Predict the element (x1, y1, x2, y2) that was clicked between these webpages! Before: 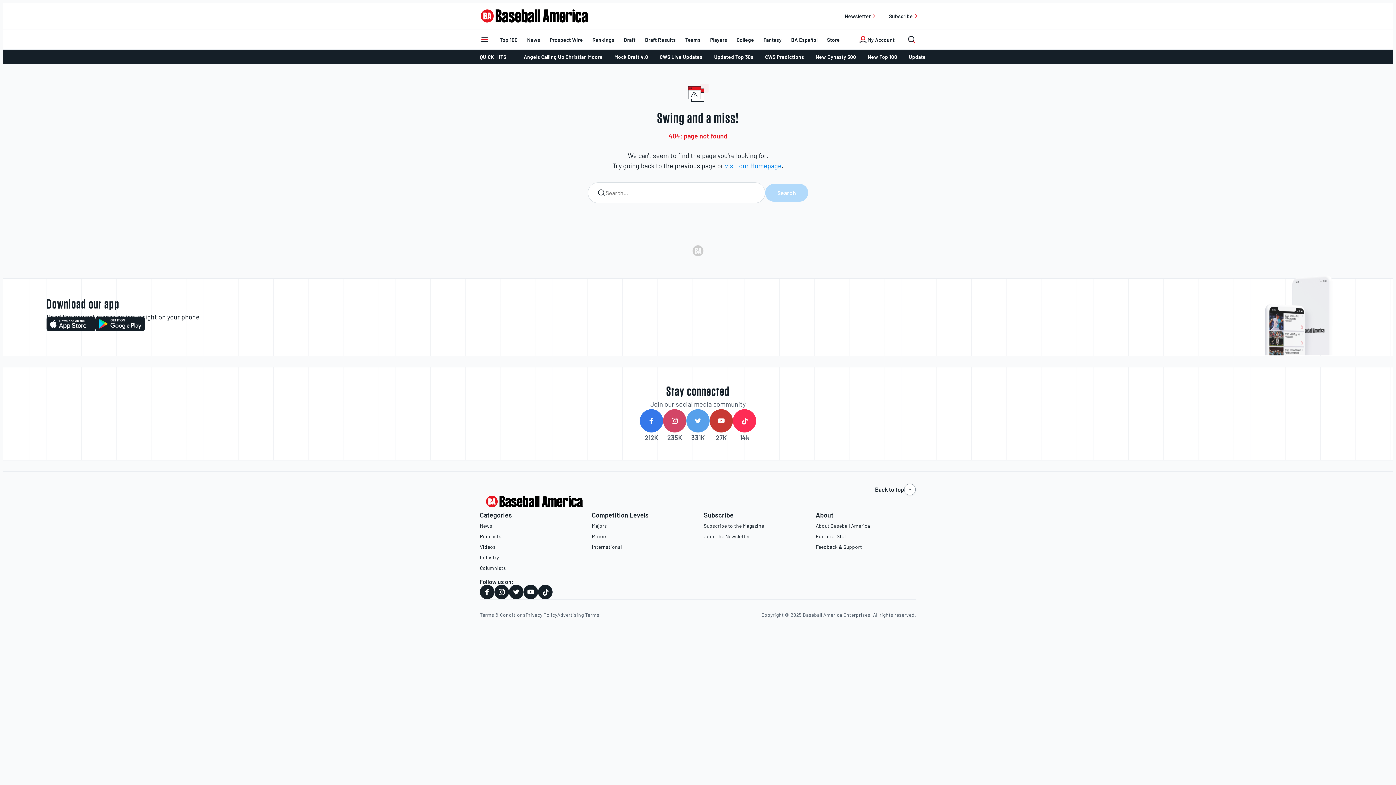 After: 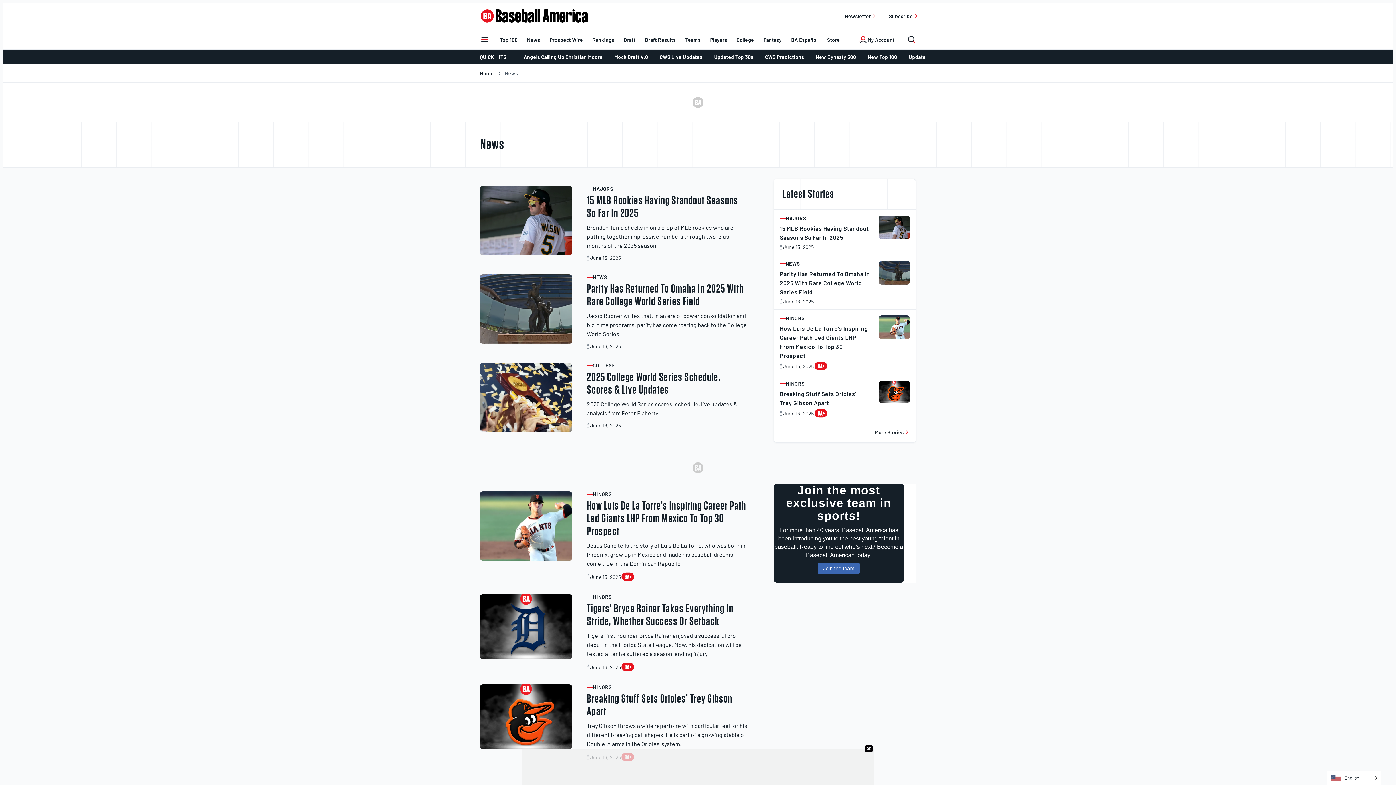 Action: bbox: (522, 32, 545, 46) label: News